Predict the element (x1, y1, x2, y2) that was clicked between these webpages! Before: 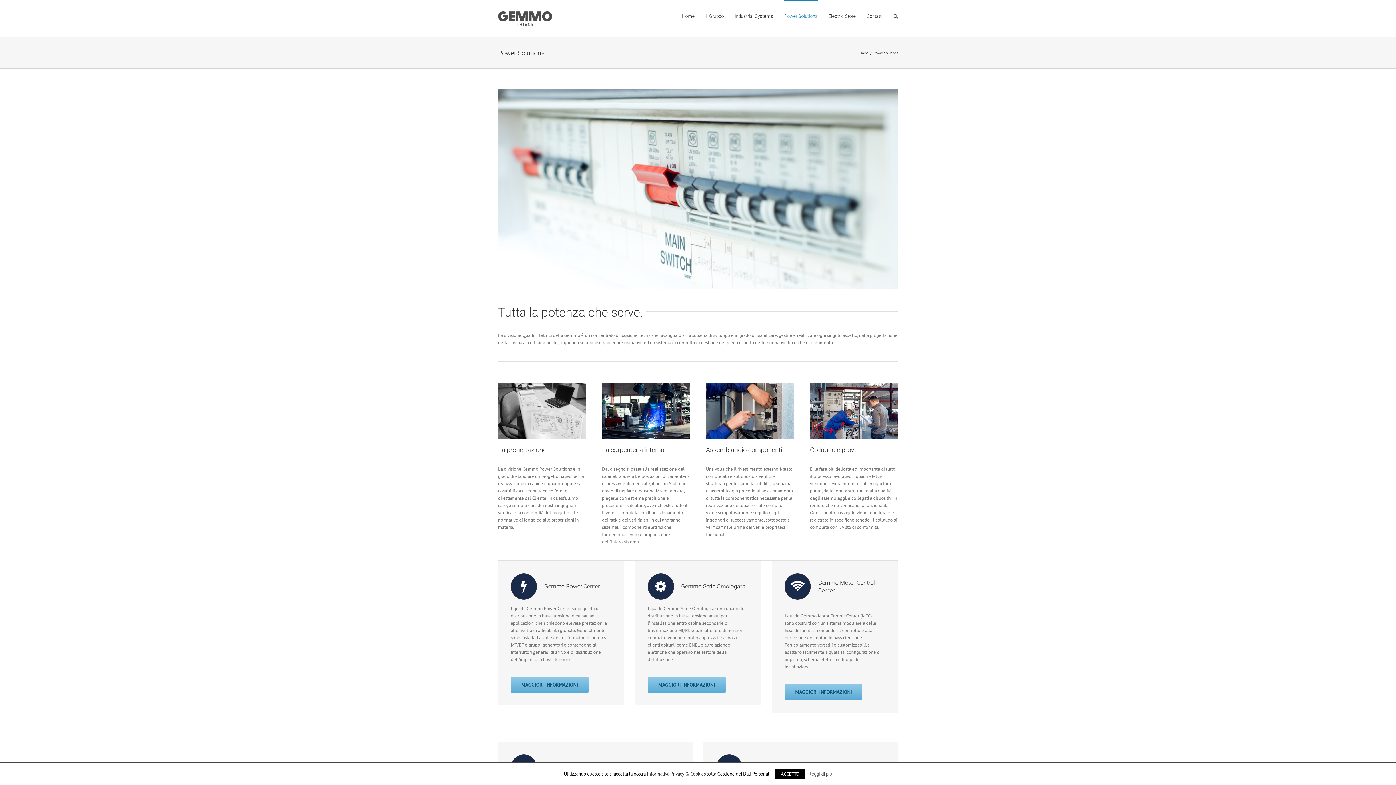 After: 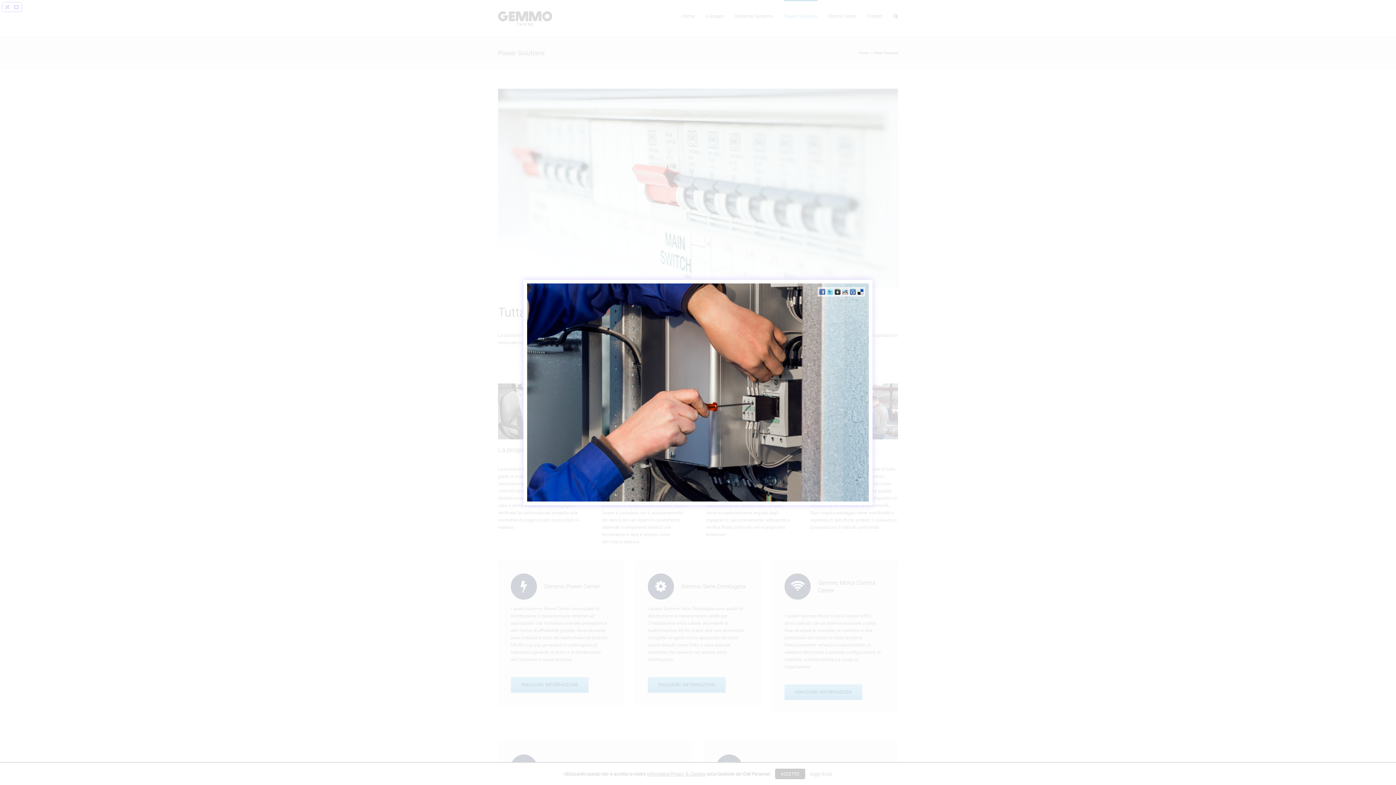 Action: bbox: (706, 384, 794, 390)